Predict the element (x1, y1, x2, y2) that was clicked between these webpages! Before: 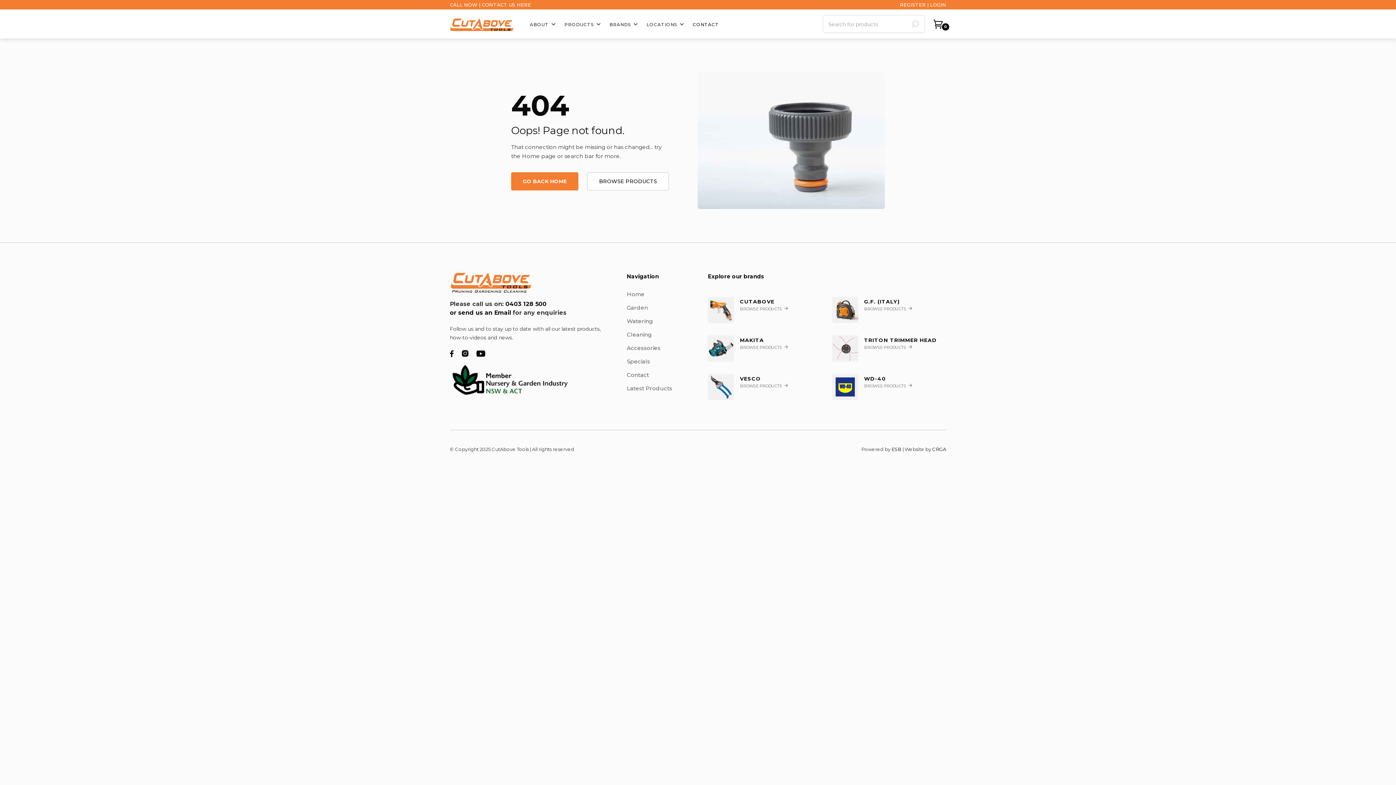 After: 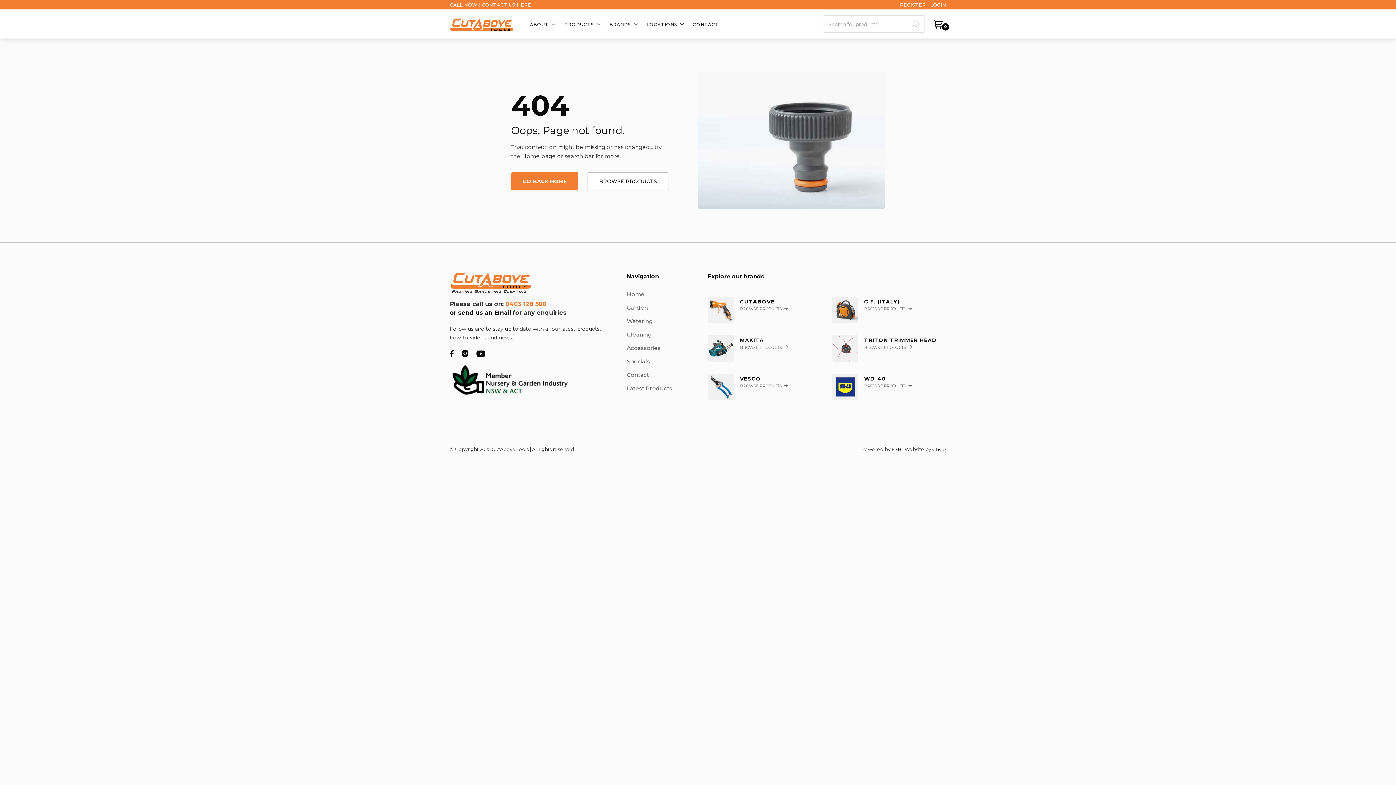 Action: bbox: (505, 300, 546, 307) label: 0403 128 500